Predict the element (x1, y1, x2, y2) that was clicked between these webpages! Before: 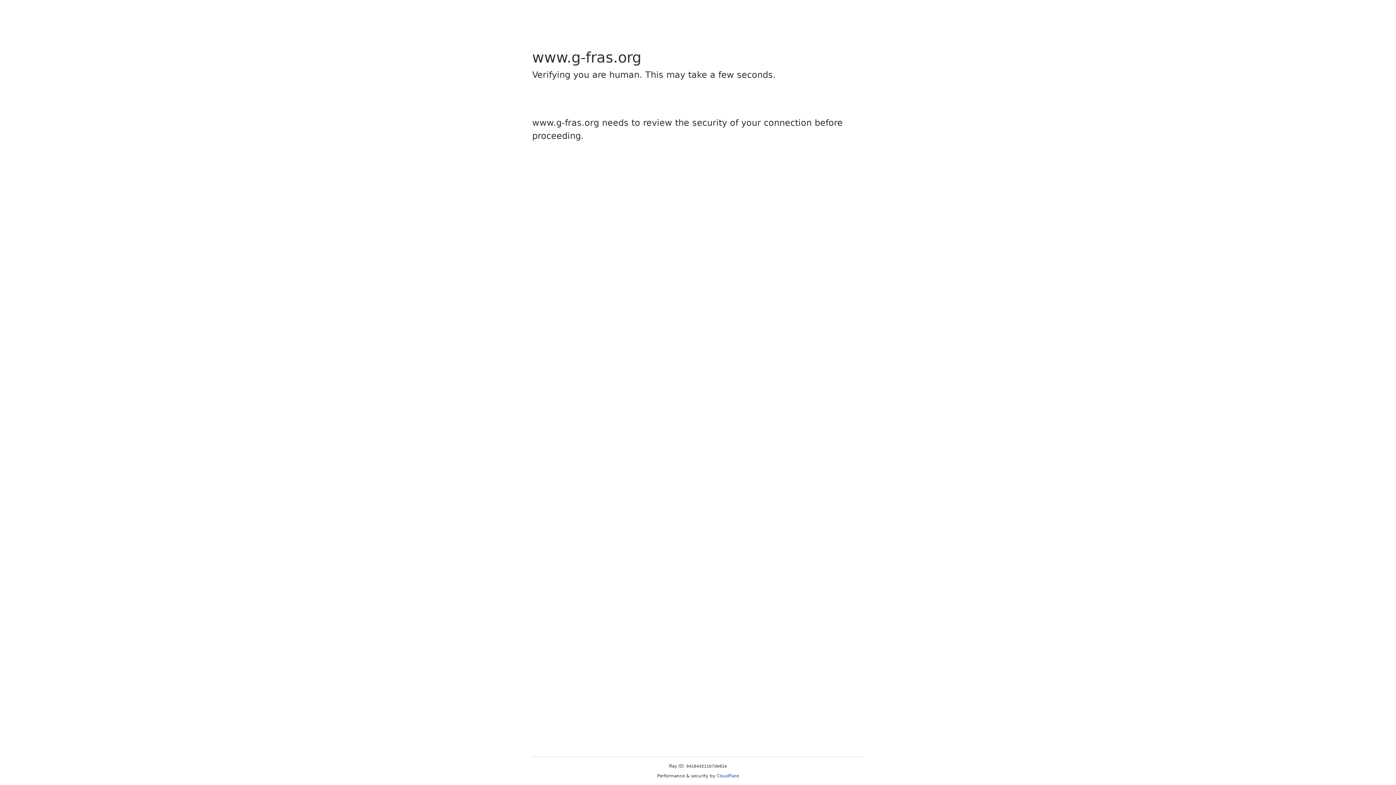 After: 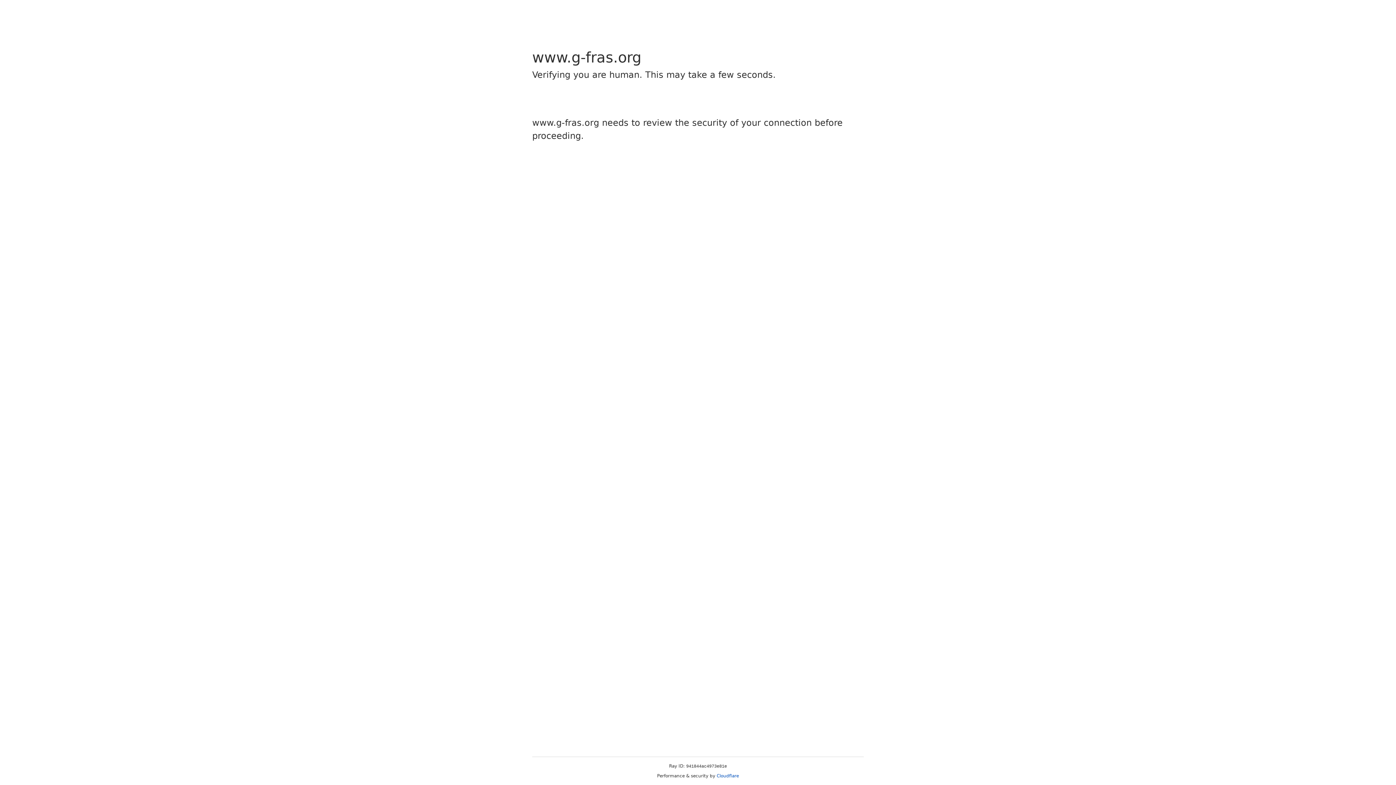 Action: bbox: (716, 773, 739, 778) label: Cloudflare